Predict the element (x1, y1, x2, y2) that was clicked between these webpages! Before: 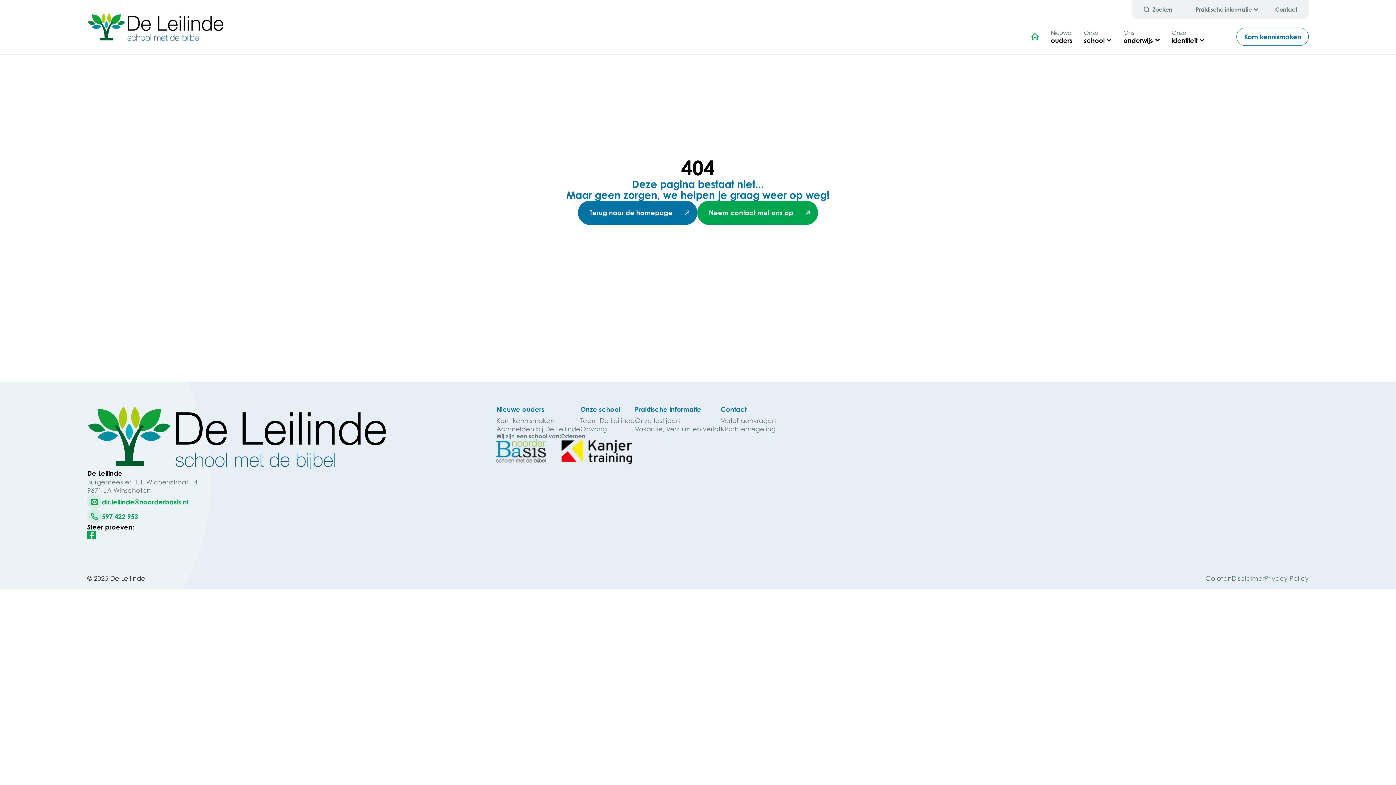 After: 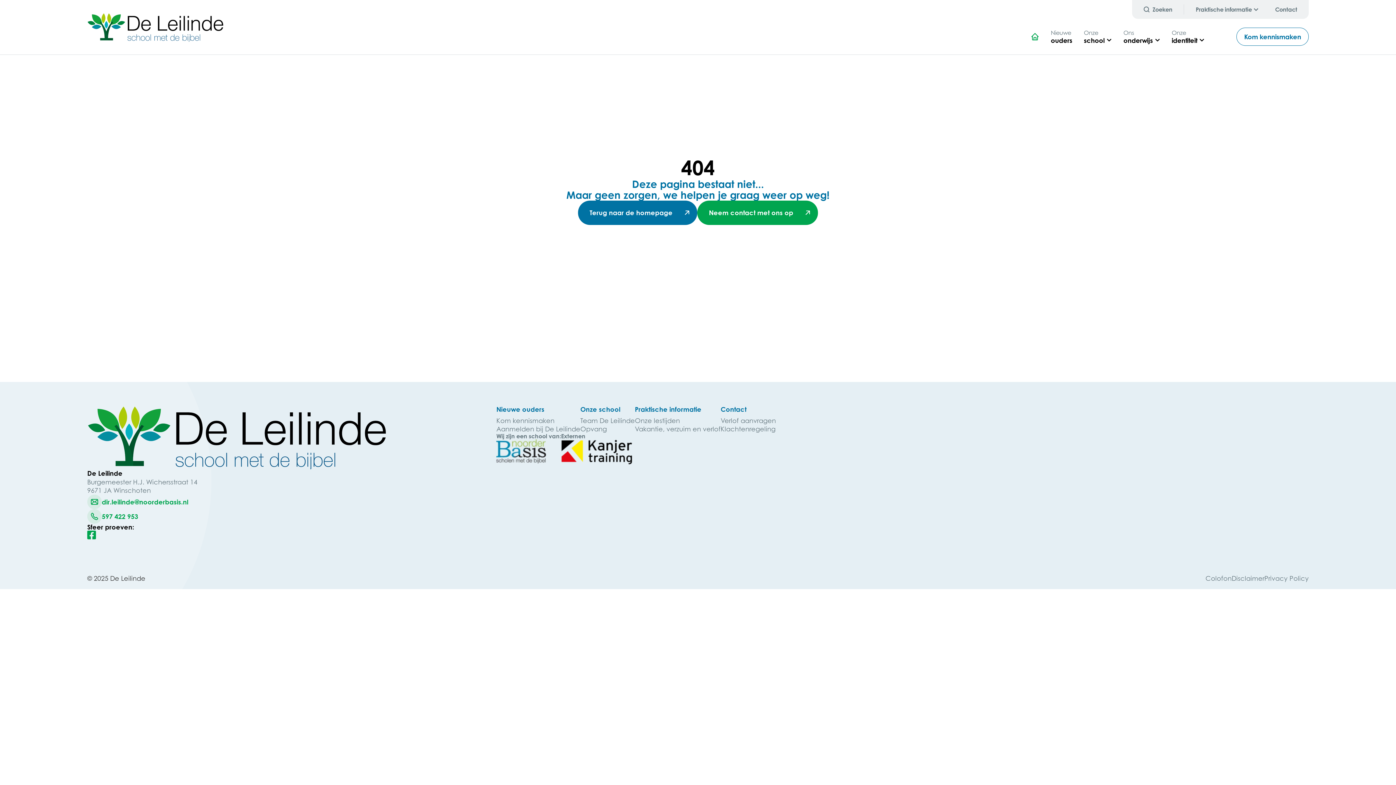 Action: bbox: (496, 439, 561, 463)